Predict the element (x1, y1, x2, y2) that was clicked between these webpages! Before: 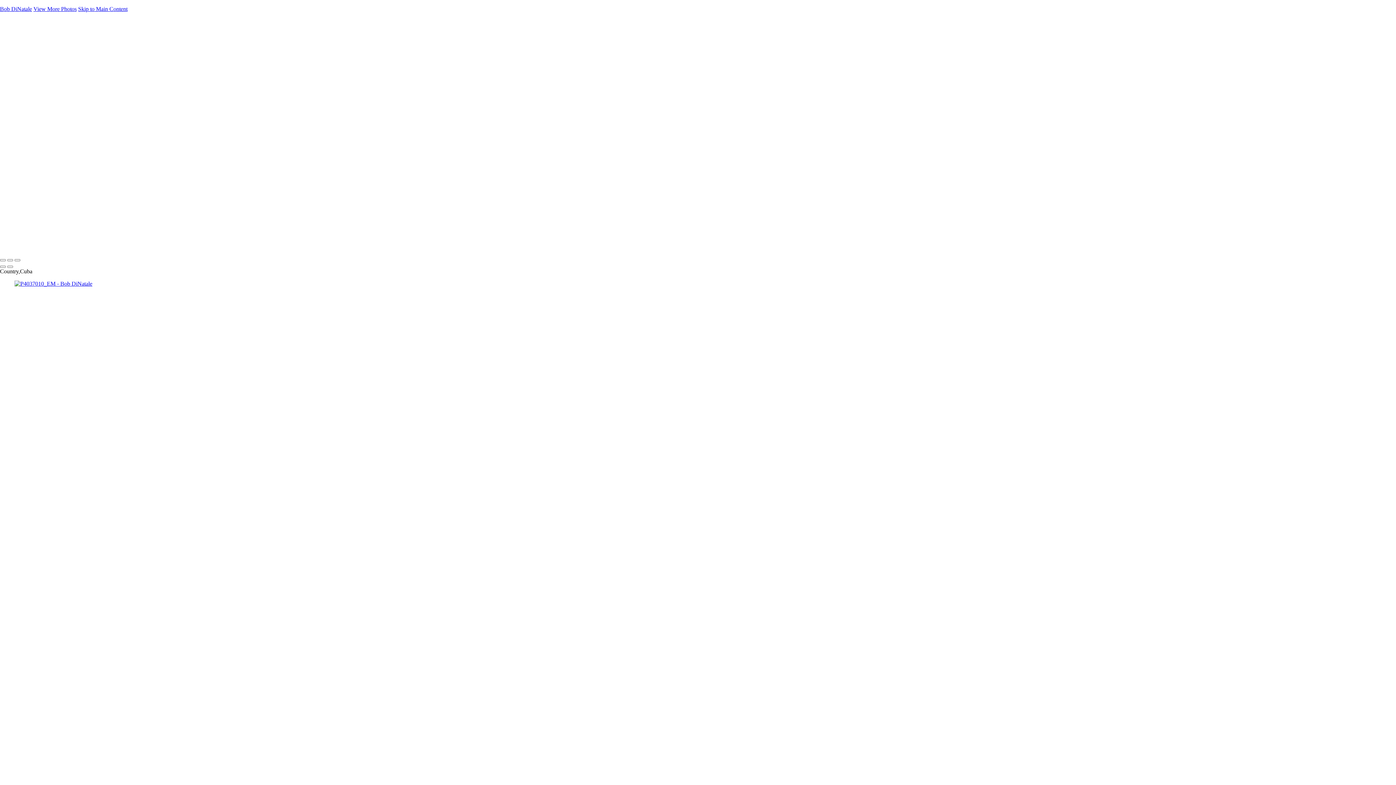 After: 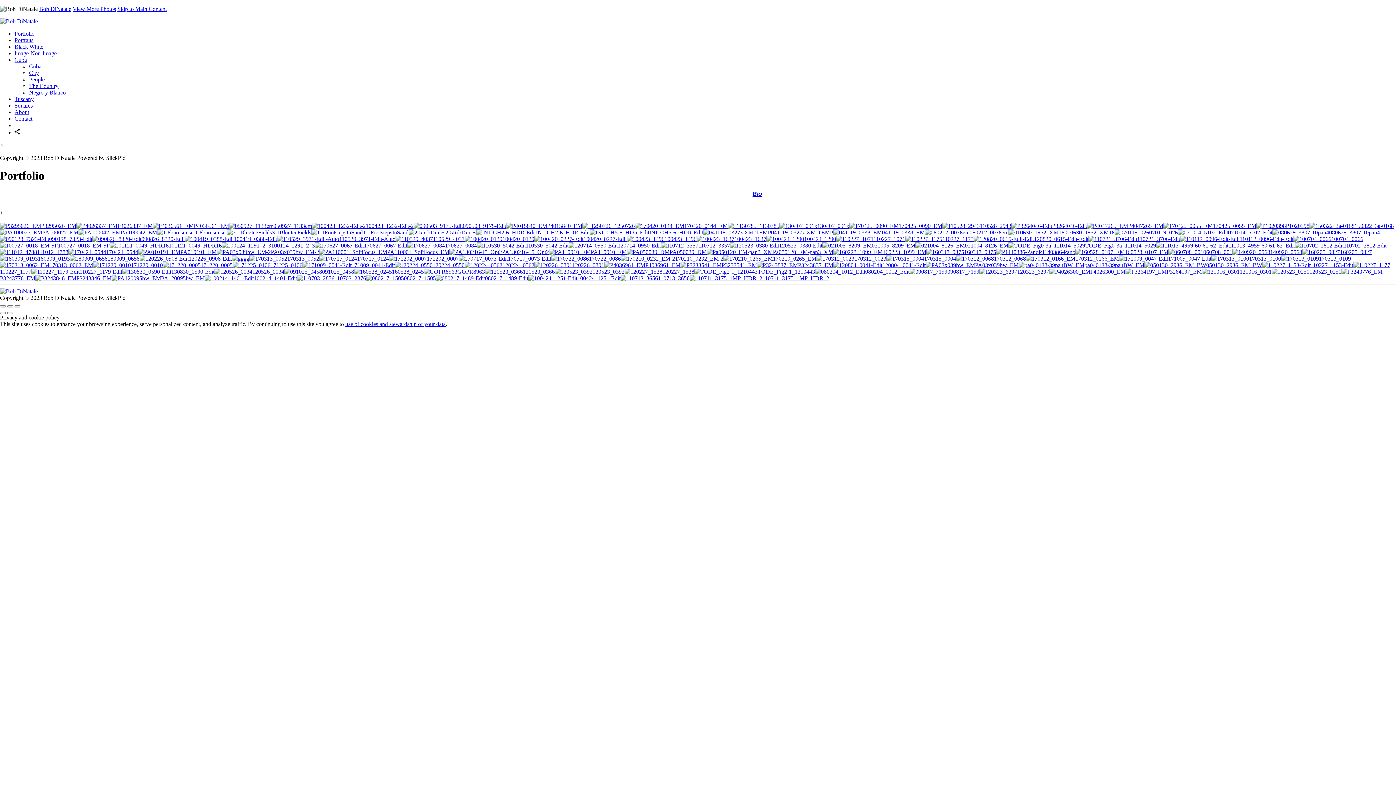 Action: label: Logo bbox: (0, 242, 37, 248)